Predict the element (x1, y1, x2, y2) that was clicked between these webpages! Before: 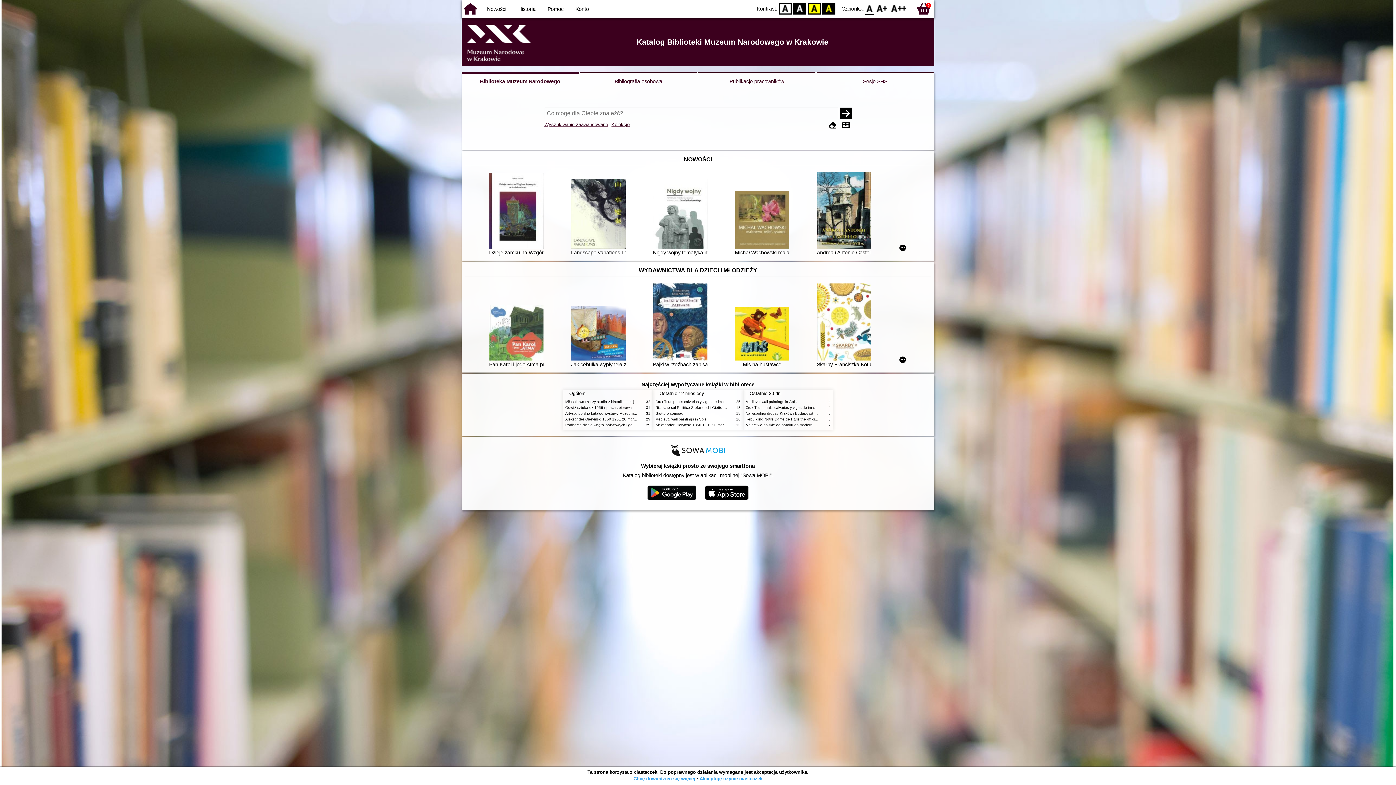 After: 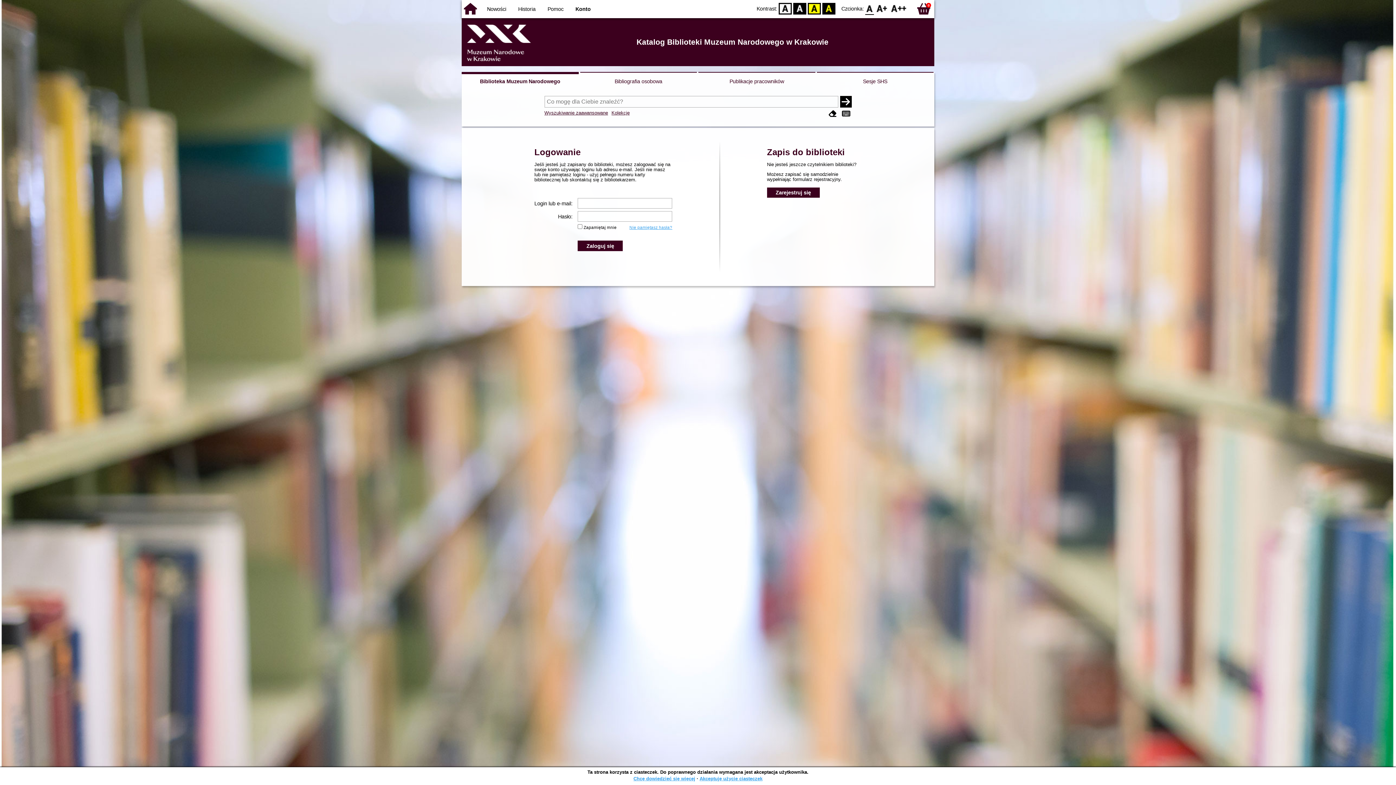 Action: label: Konto bbox: (575, 6, 589, 12)